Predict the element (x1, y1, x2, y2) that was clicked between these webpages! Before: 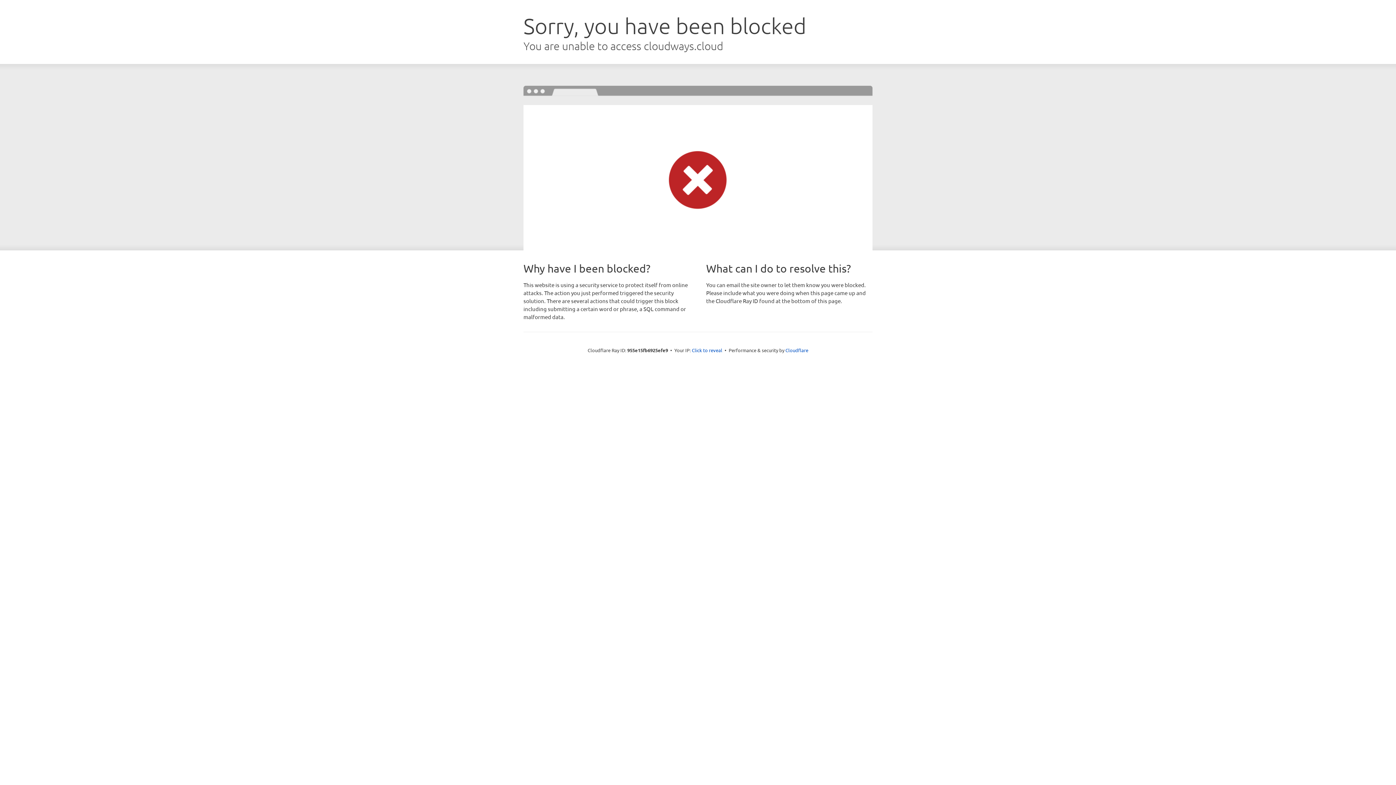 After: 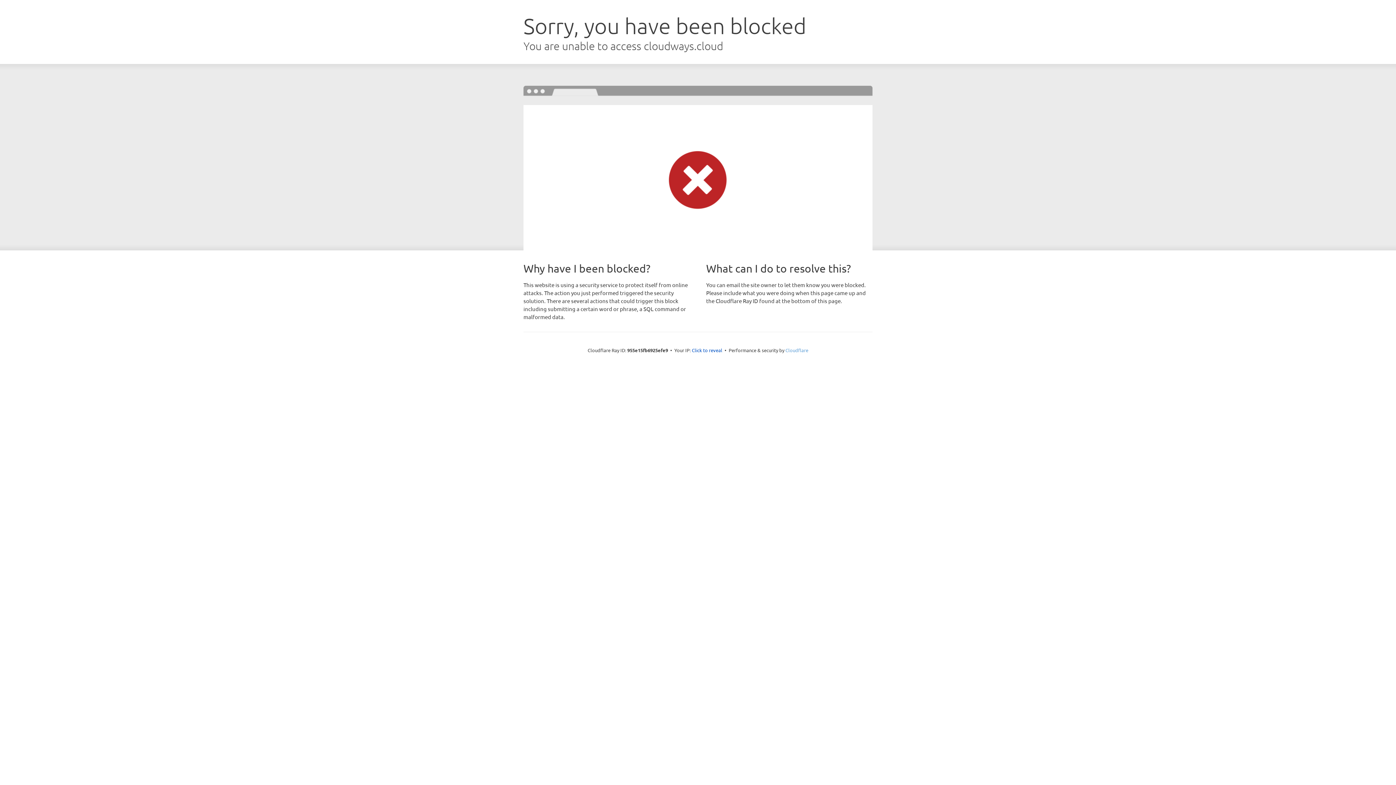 Action: bbox: (785, 347, 808, 353) label: Cloudflare